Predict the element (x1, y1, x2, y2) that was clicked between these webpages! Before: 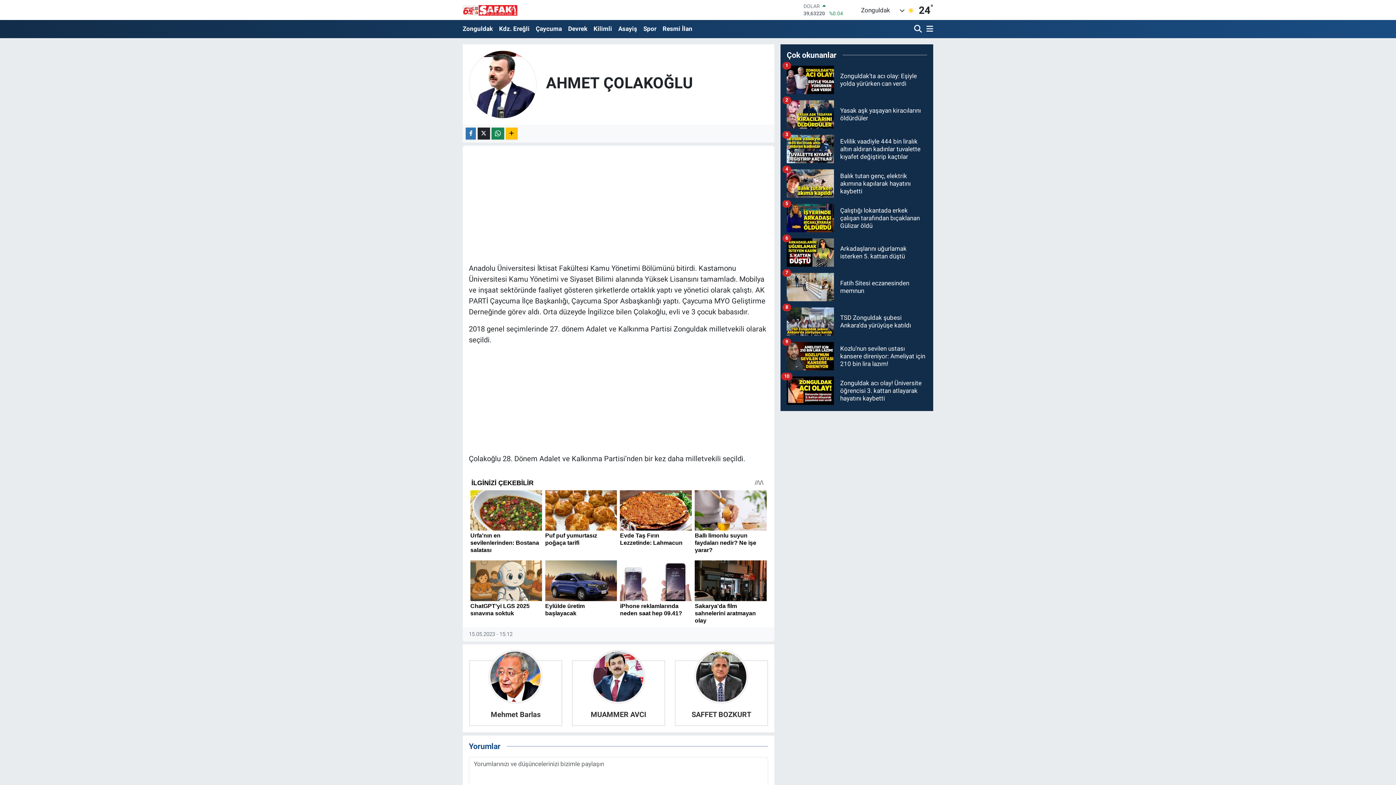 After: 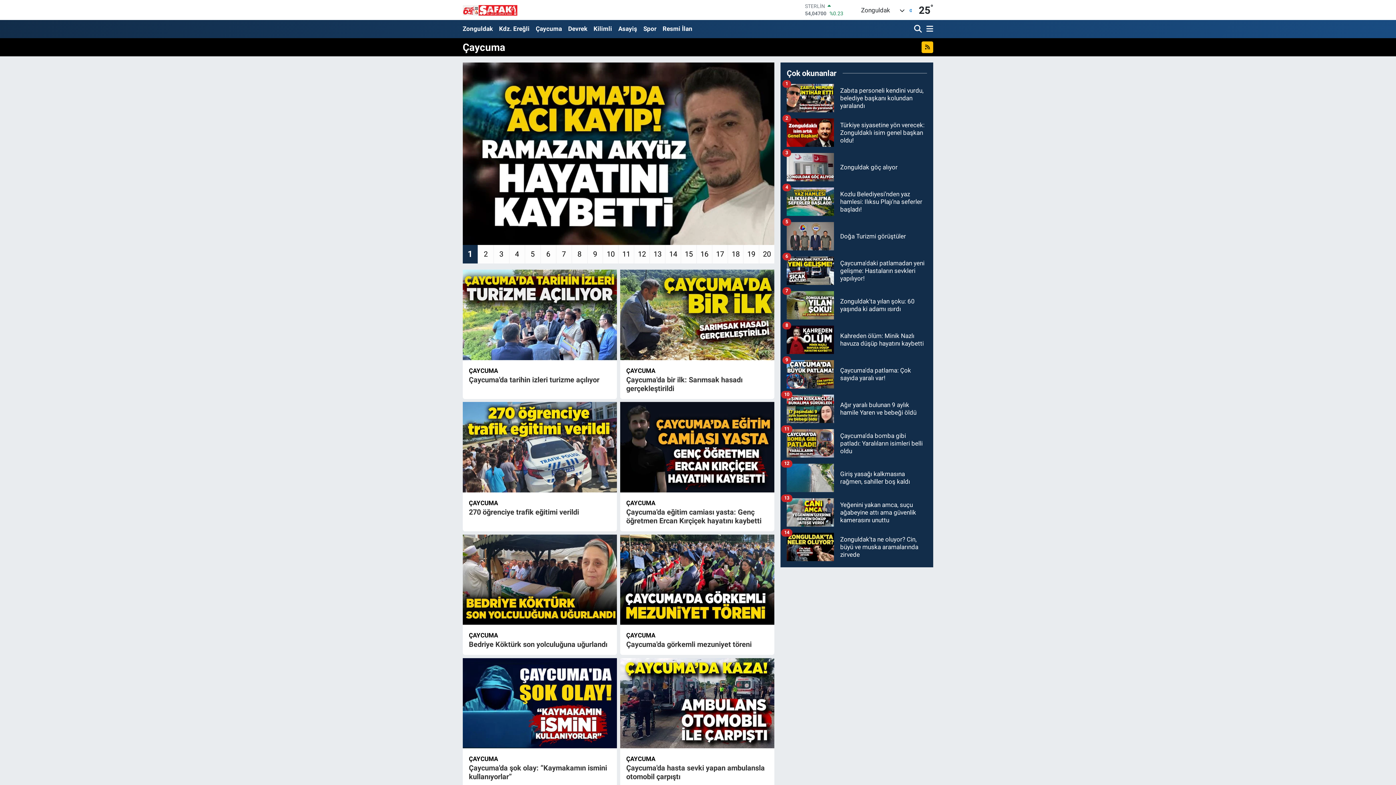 Action: bbox: (532, 21, 565, 36) label: Çaycuma